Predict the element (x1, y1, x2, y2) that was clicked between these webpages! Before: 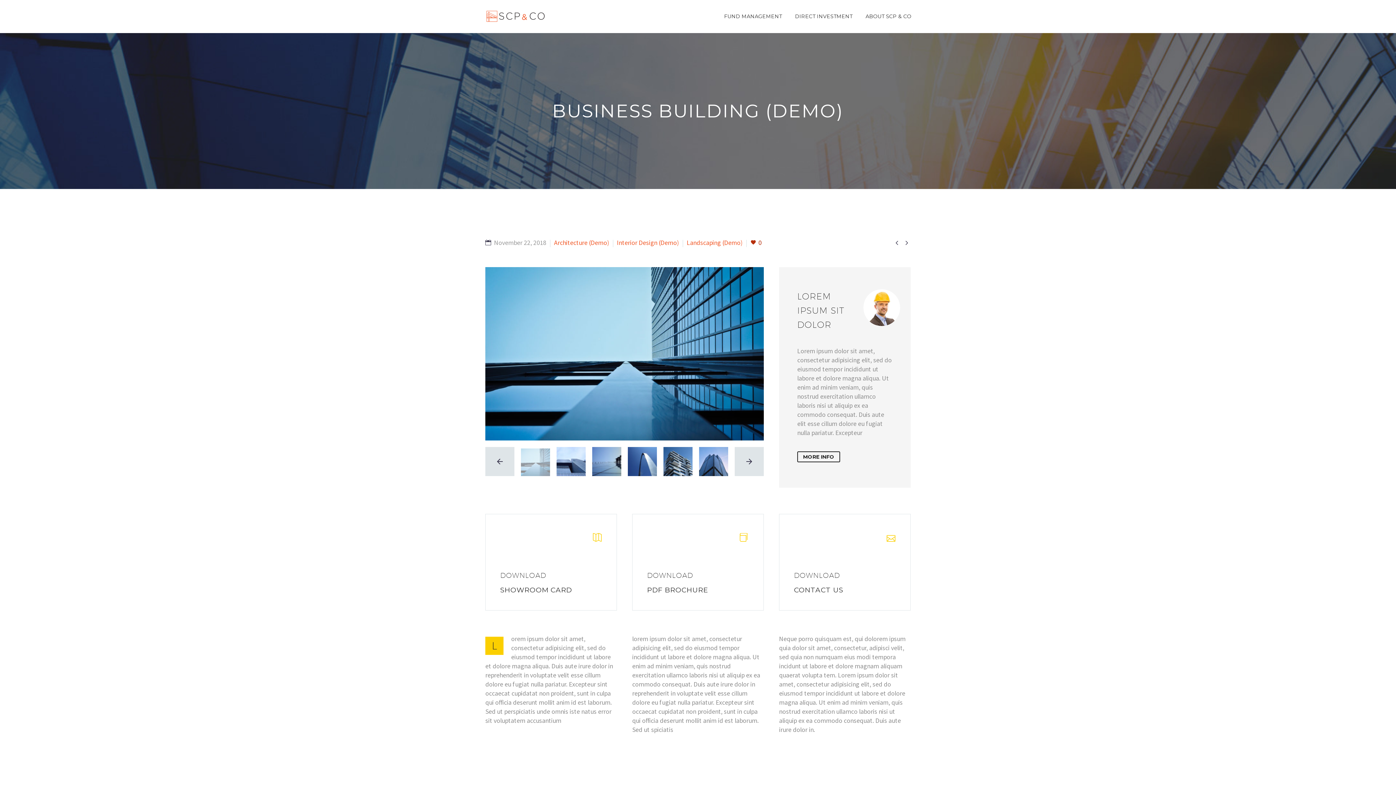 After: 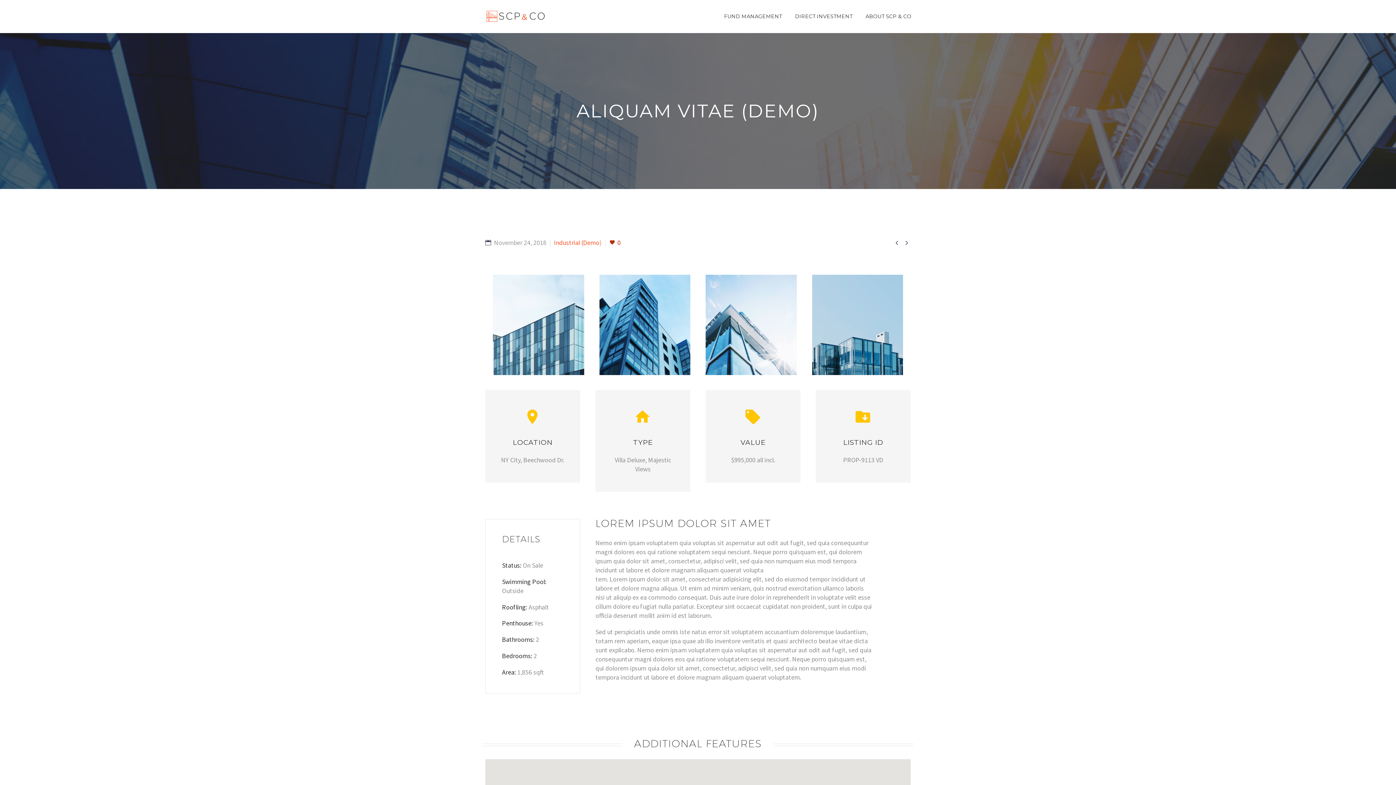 Action: label:  bbox: (902, 238, 910, 247)